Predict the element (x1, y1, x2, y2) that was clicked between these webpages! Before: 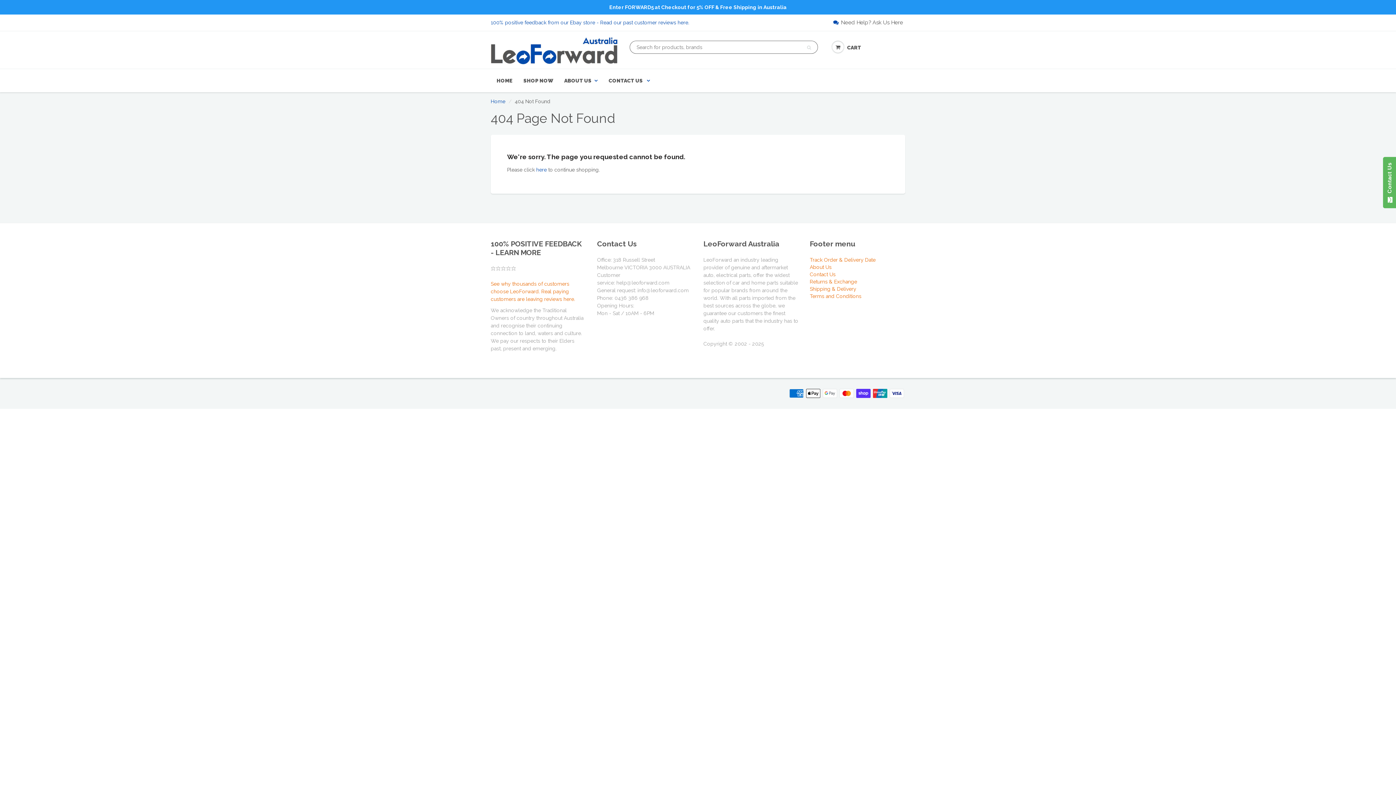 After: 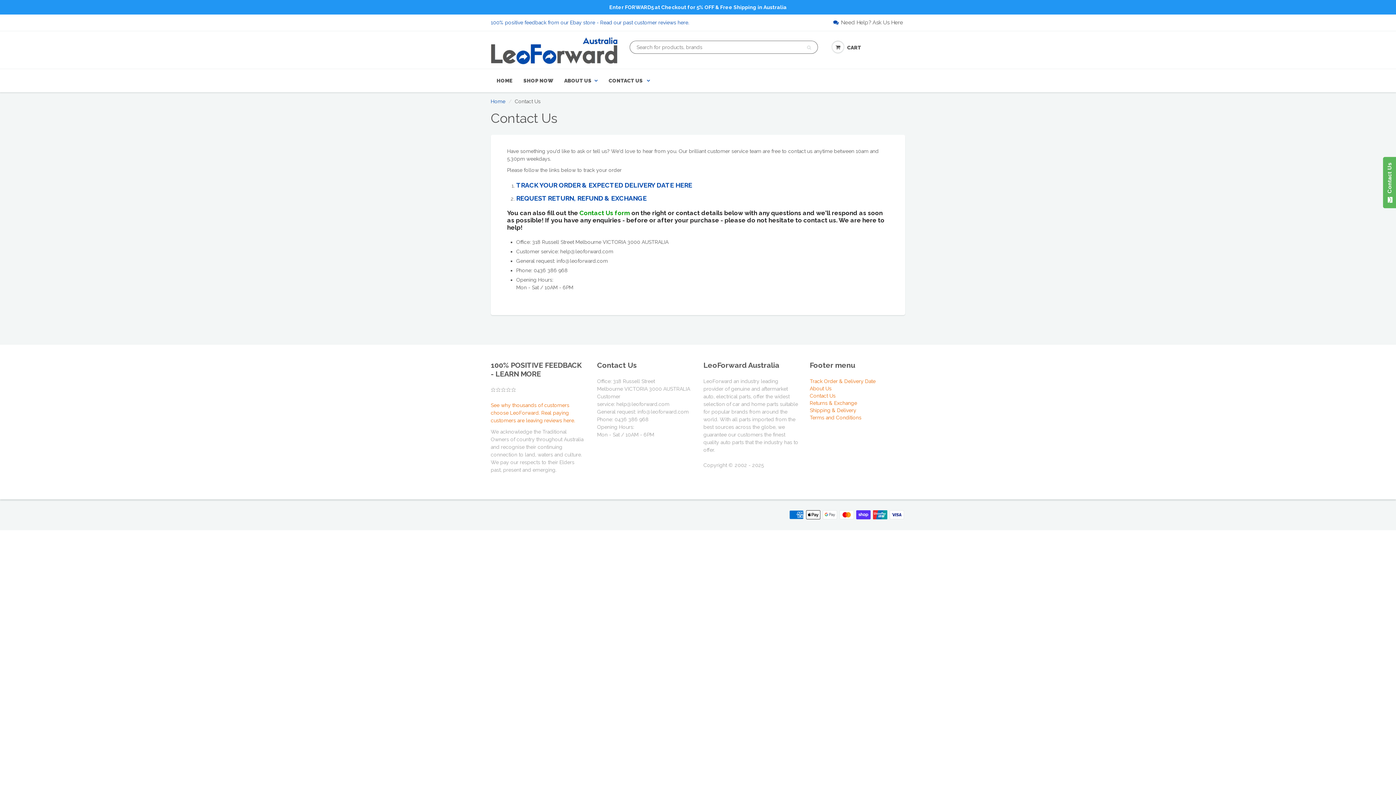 Action: label: CONTACT US  bbox: (603, 69, 655, 91)